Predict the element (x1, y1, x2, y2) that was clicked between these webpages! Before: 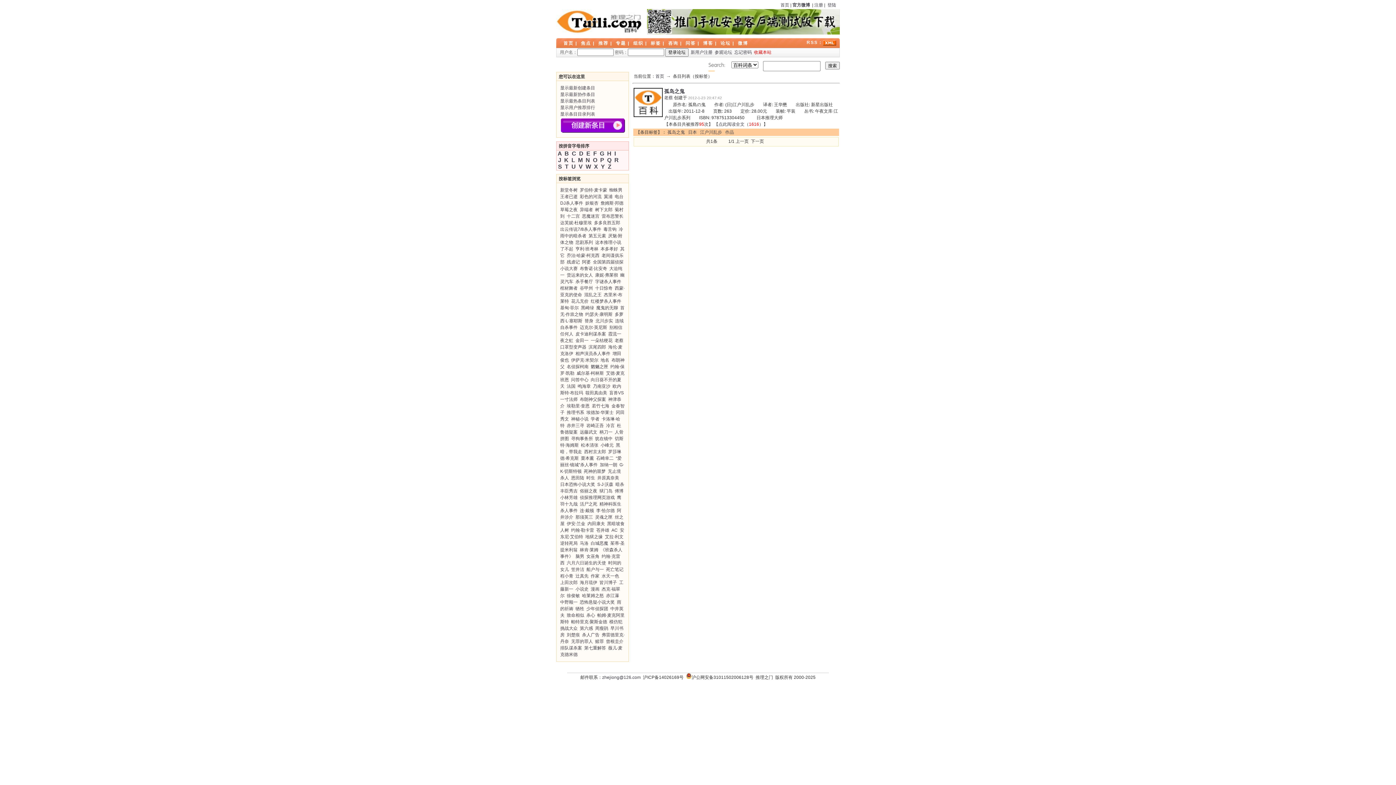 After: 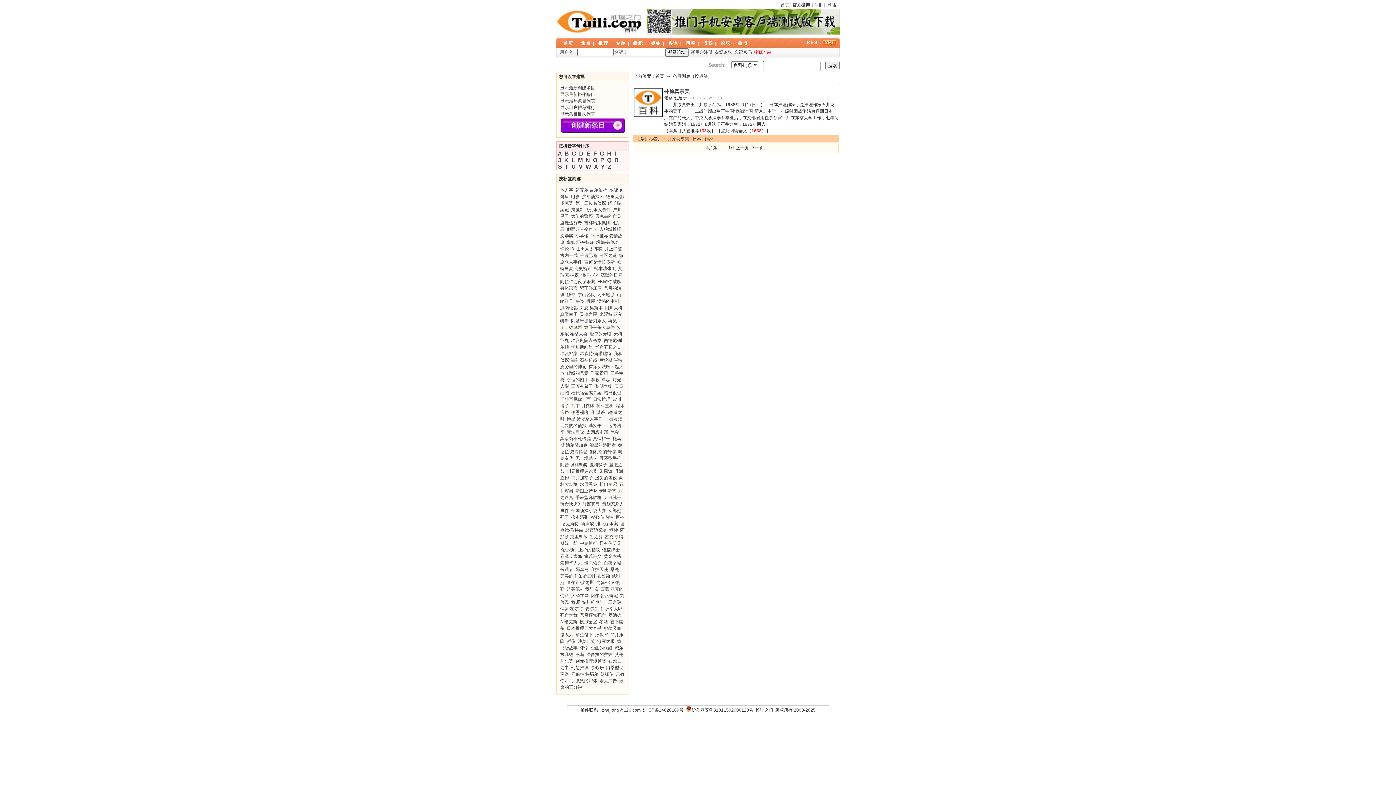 Action: bbox: (597, 475, 619, 480) label: 井原真奈美